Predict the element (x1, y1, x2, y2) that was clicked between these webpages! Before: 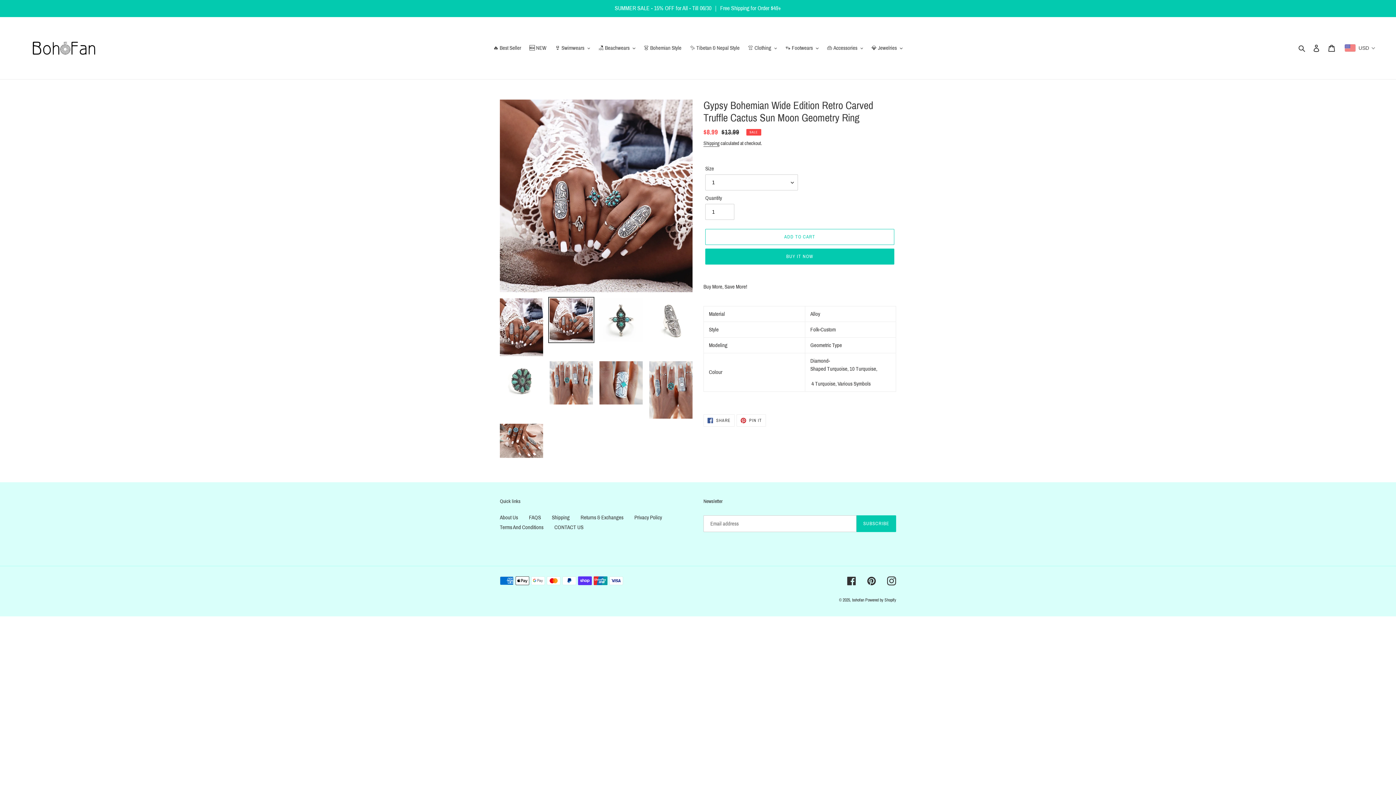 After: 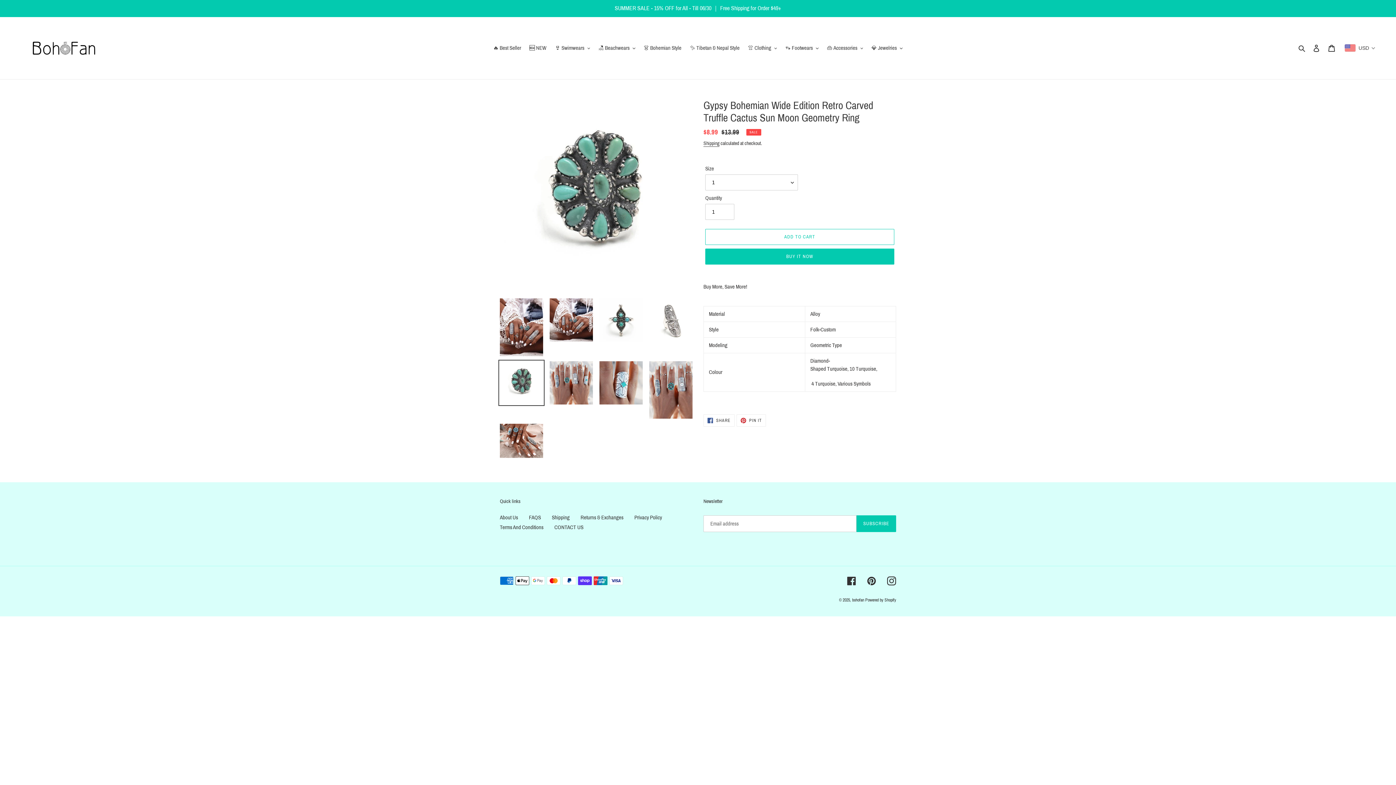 Action: bbox: (498, 359, 544, 406)